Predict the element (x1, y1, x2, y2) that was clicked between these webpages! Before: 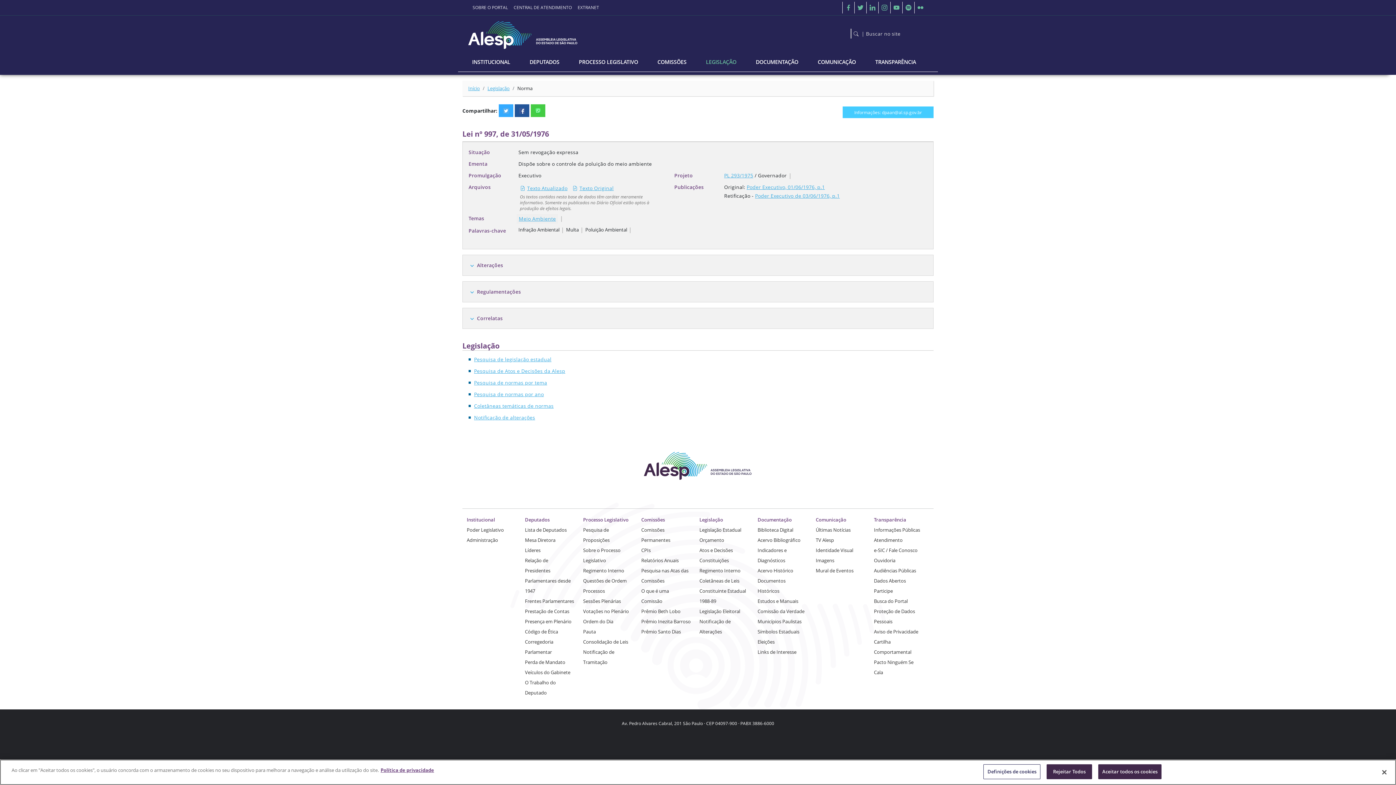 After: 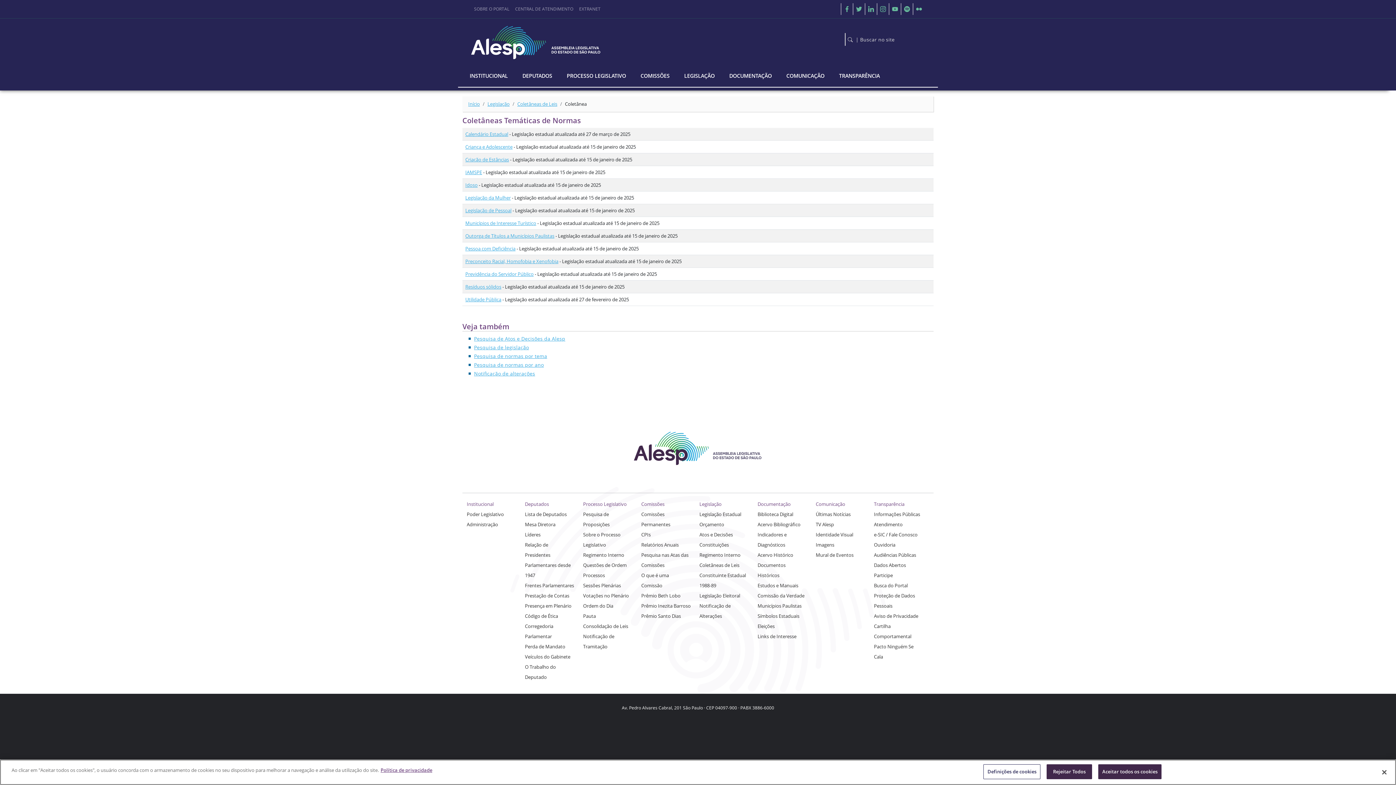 Action: label: Coletâneas de Leis bbox: (699, 577, 739, 584)